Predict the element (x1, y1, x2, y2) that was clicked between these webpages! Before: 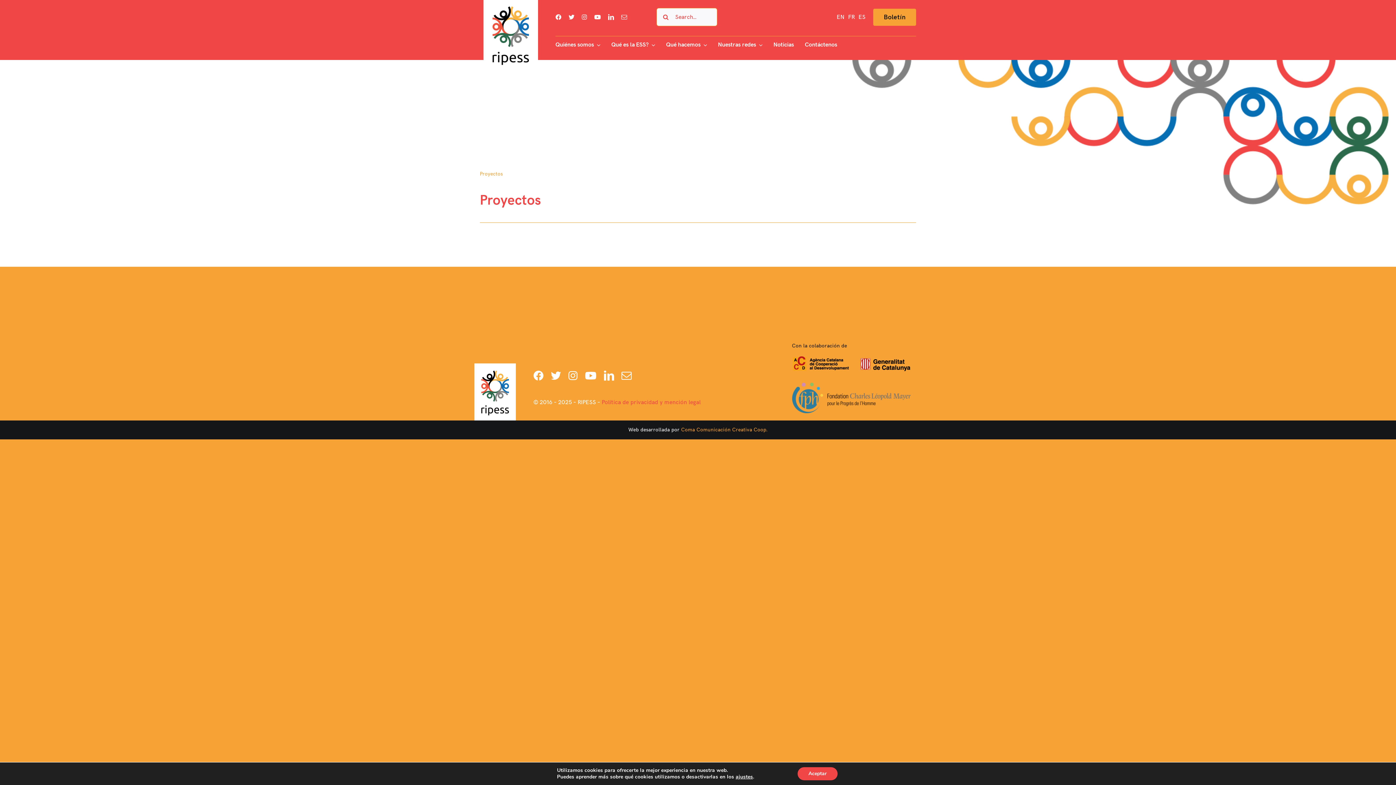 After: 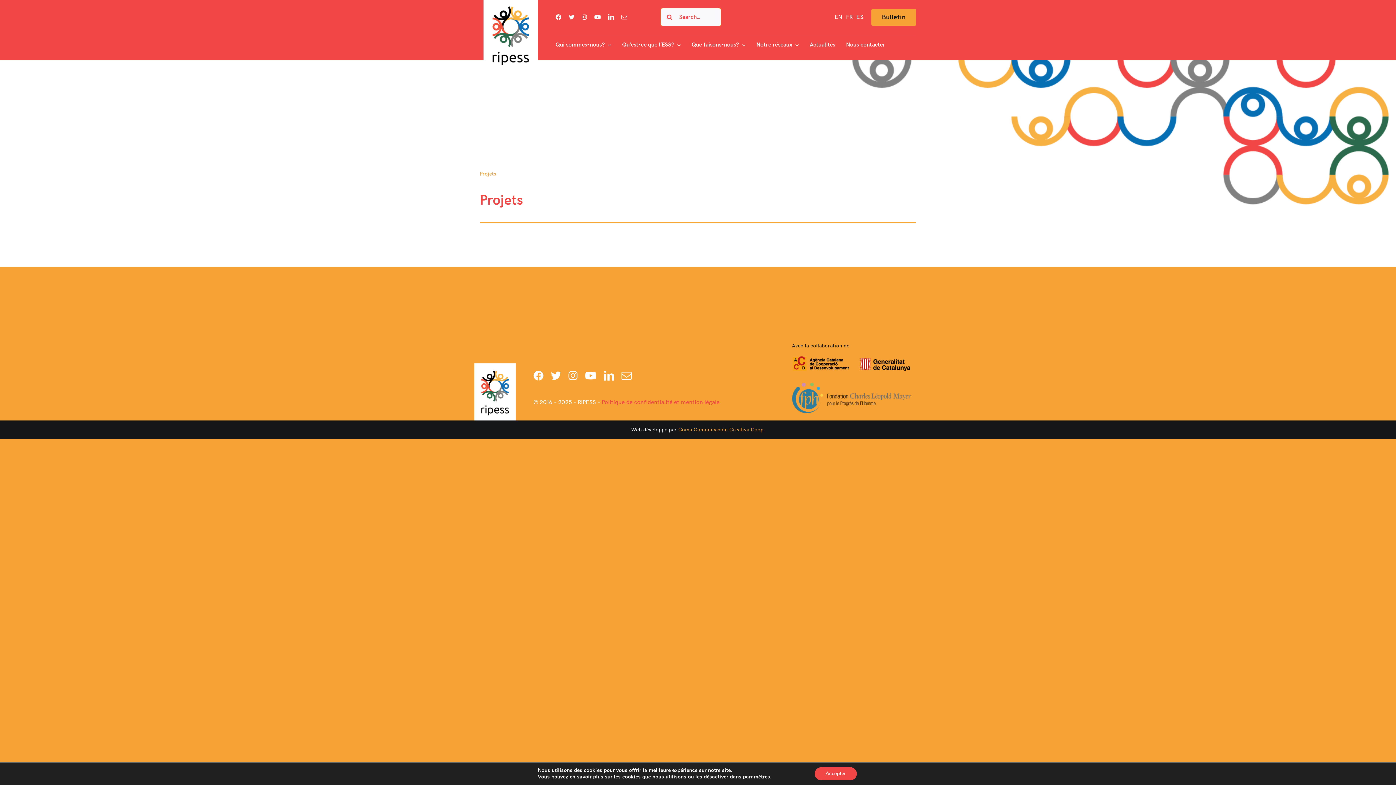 Action: bbox: (846, 5, 856, 28) label: FR